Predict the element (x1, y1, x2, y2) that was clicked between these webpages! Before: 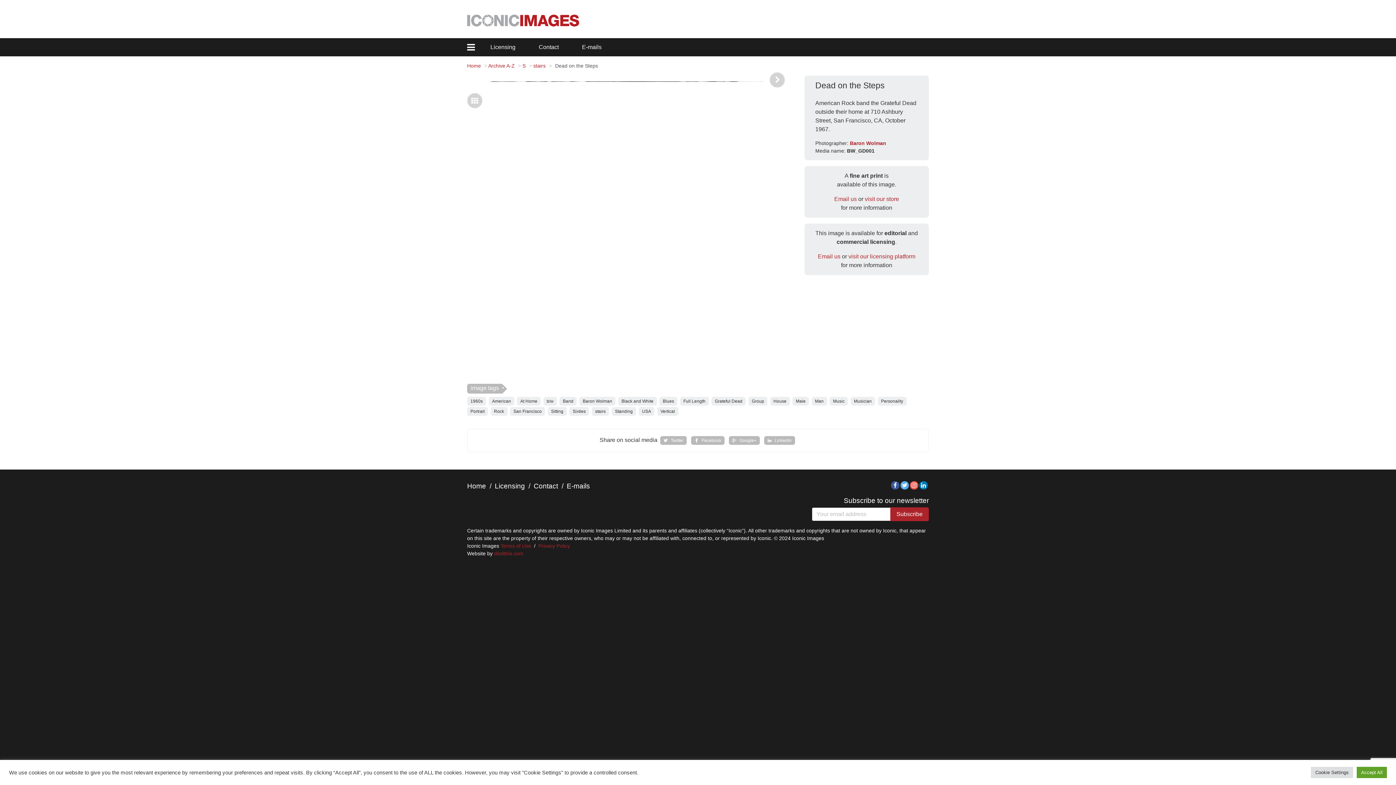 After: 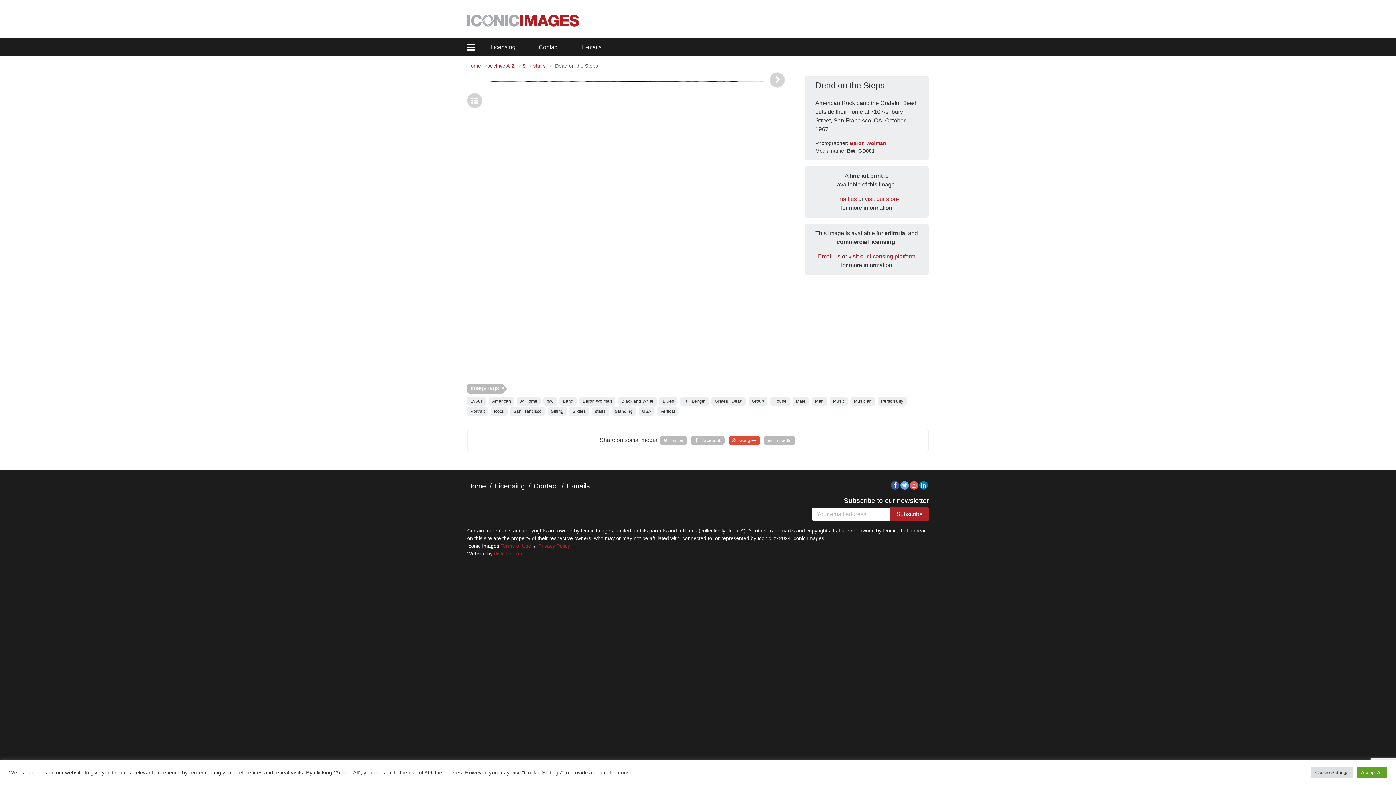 Action: bbox: (729, 436, 759, 445) label:  Google+